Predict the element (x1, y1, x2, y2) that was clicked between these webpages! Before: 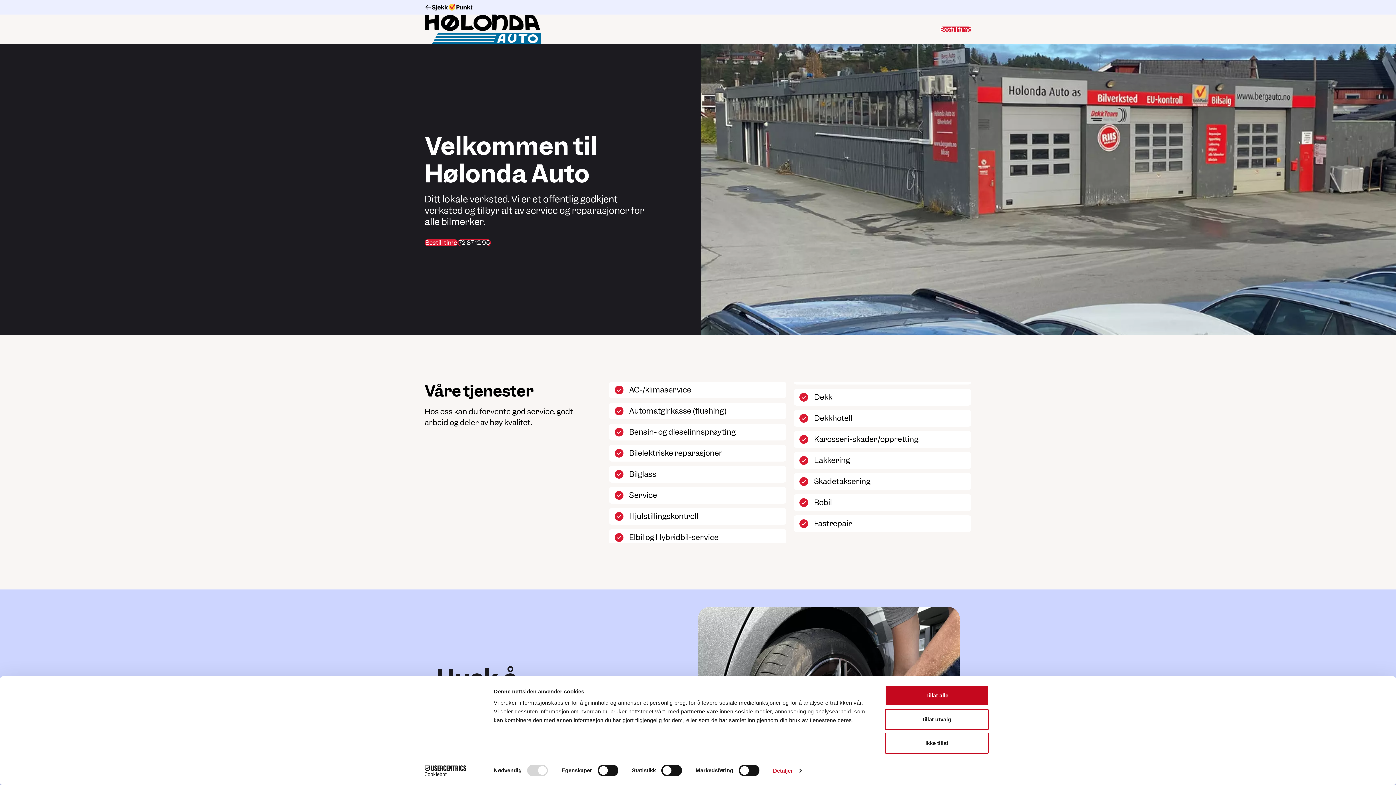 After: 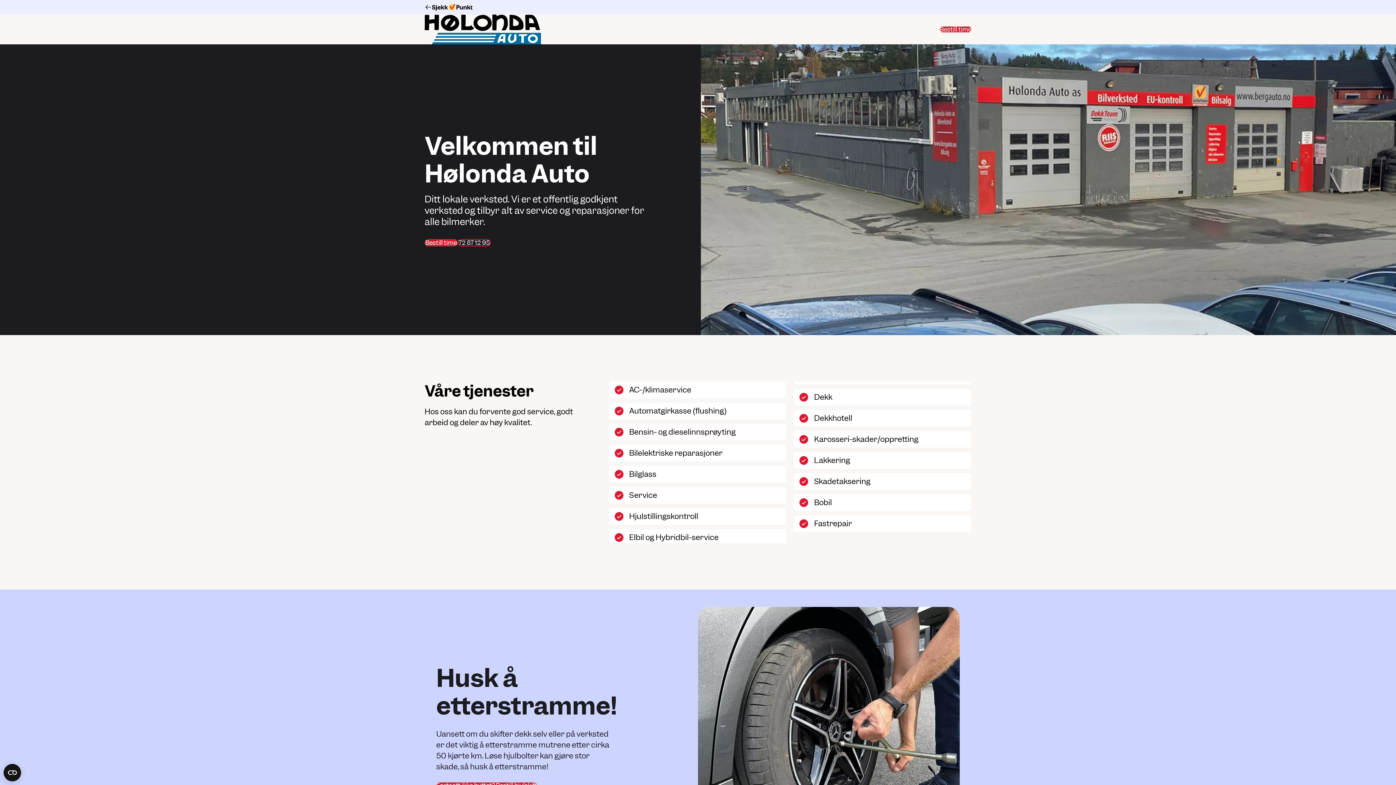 Action: bbox: (885, 733, 989, 754) label: Ikke tillat